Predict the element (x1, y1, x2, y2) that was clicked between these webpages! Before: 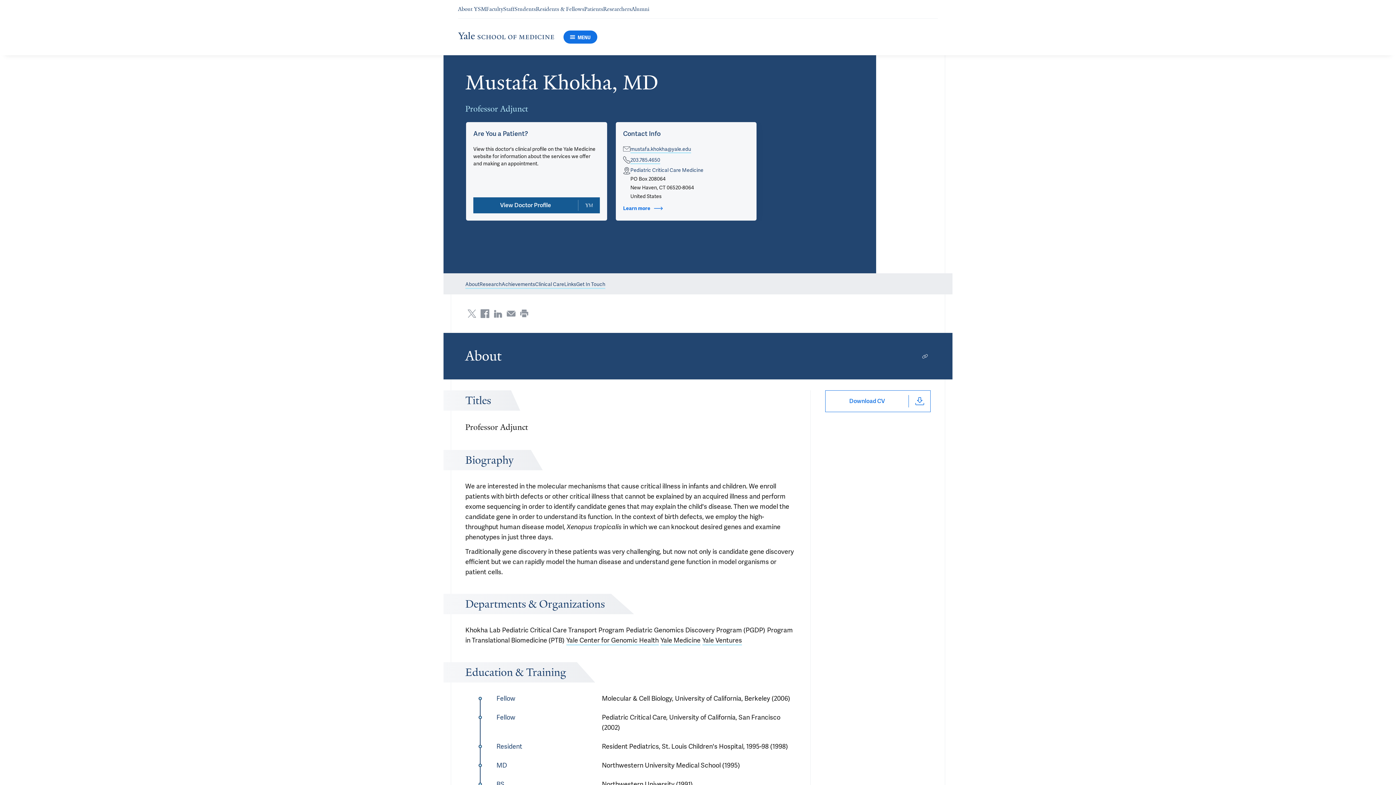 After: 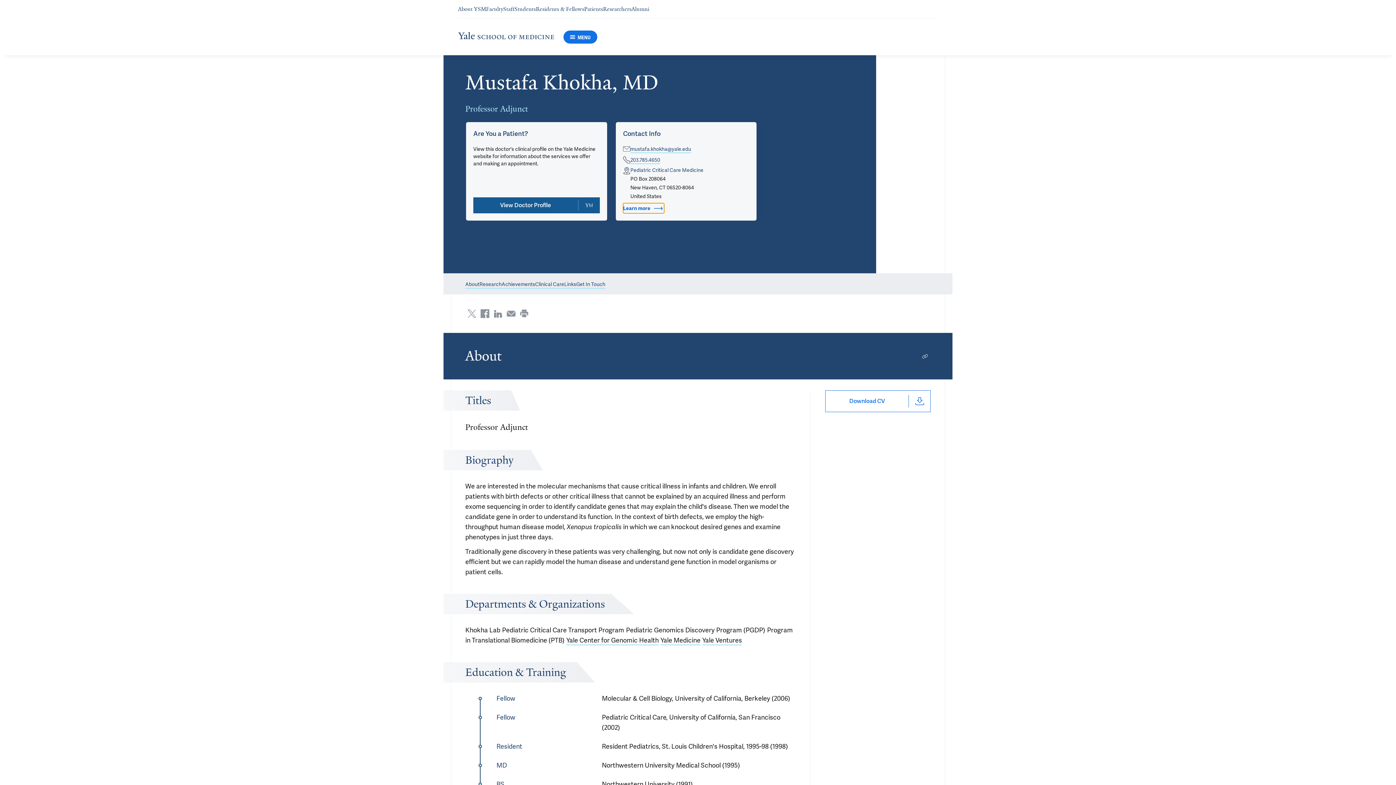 Action: label: Learn more about Contact Info bbox: (623, 203, 664, 213)